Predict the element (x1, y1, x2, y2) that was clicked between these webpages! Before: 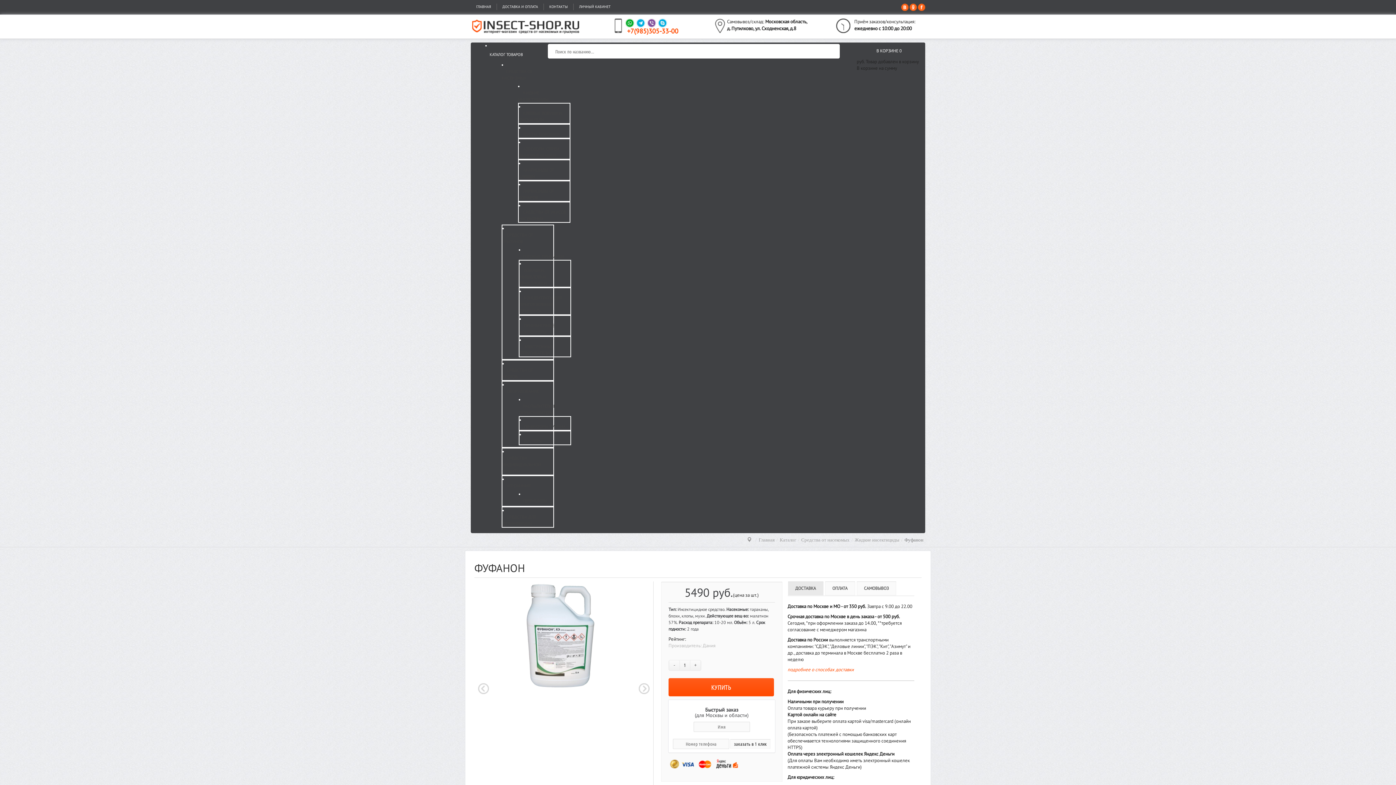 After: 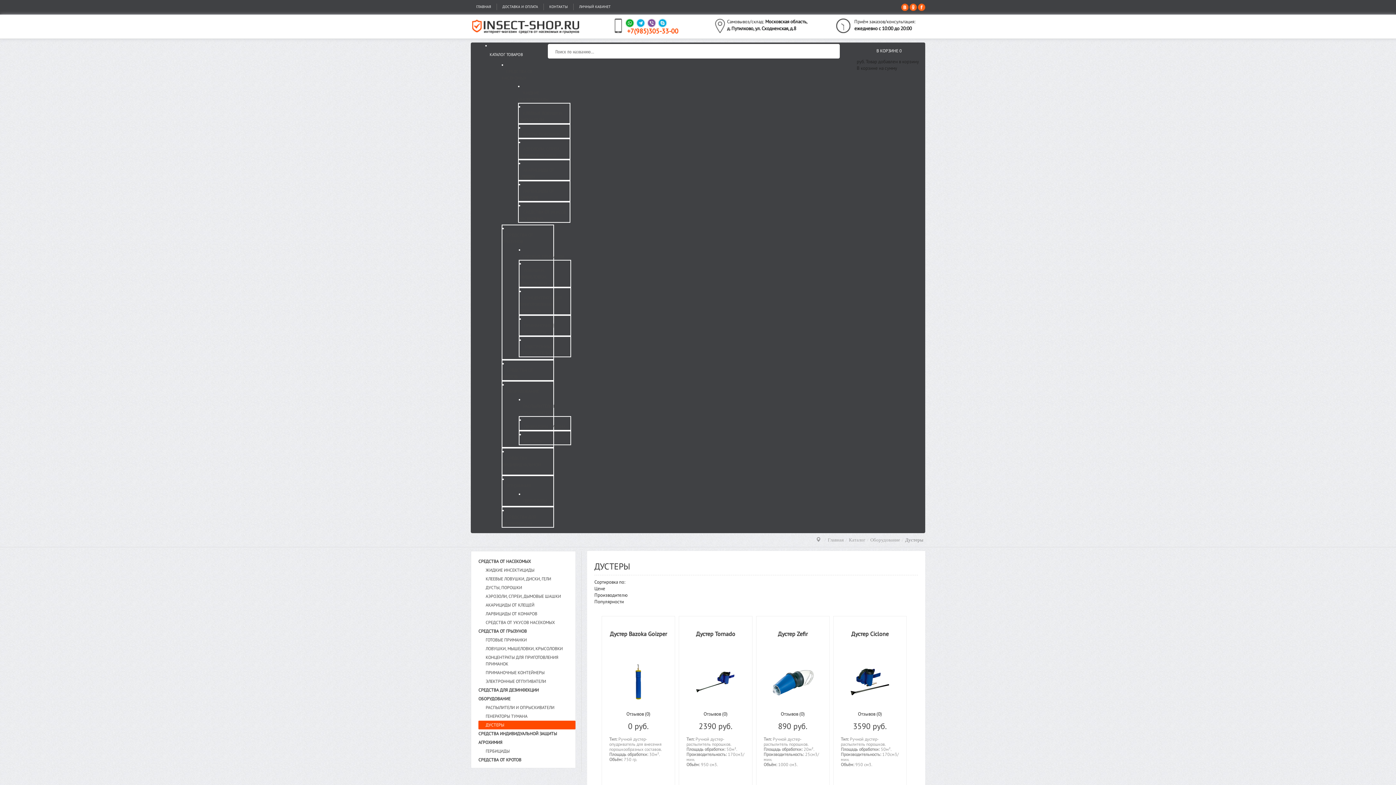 Action: label: ДУСТЕРЫ bbox: (519, 437, 546, 445)